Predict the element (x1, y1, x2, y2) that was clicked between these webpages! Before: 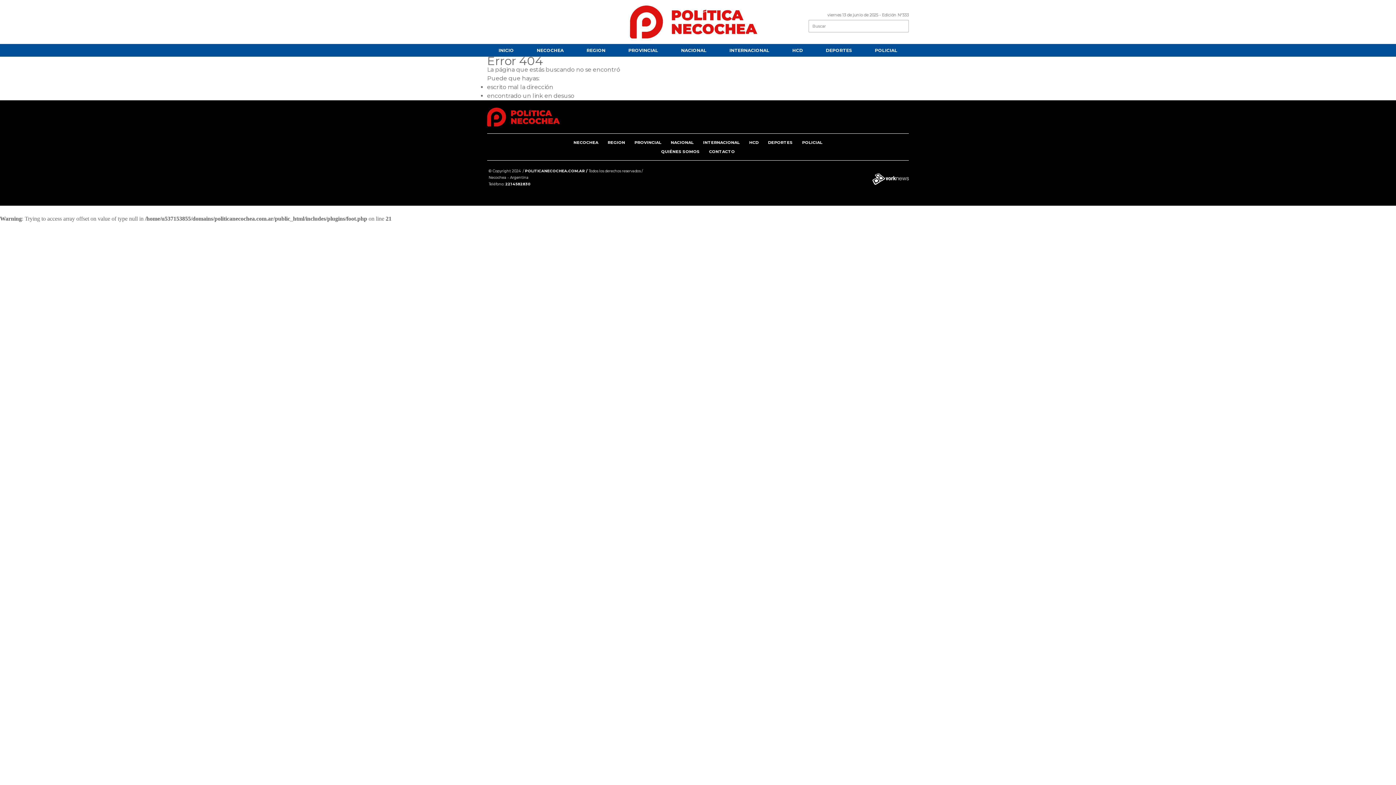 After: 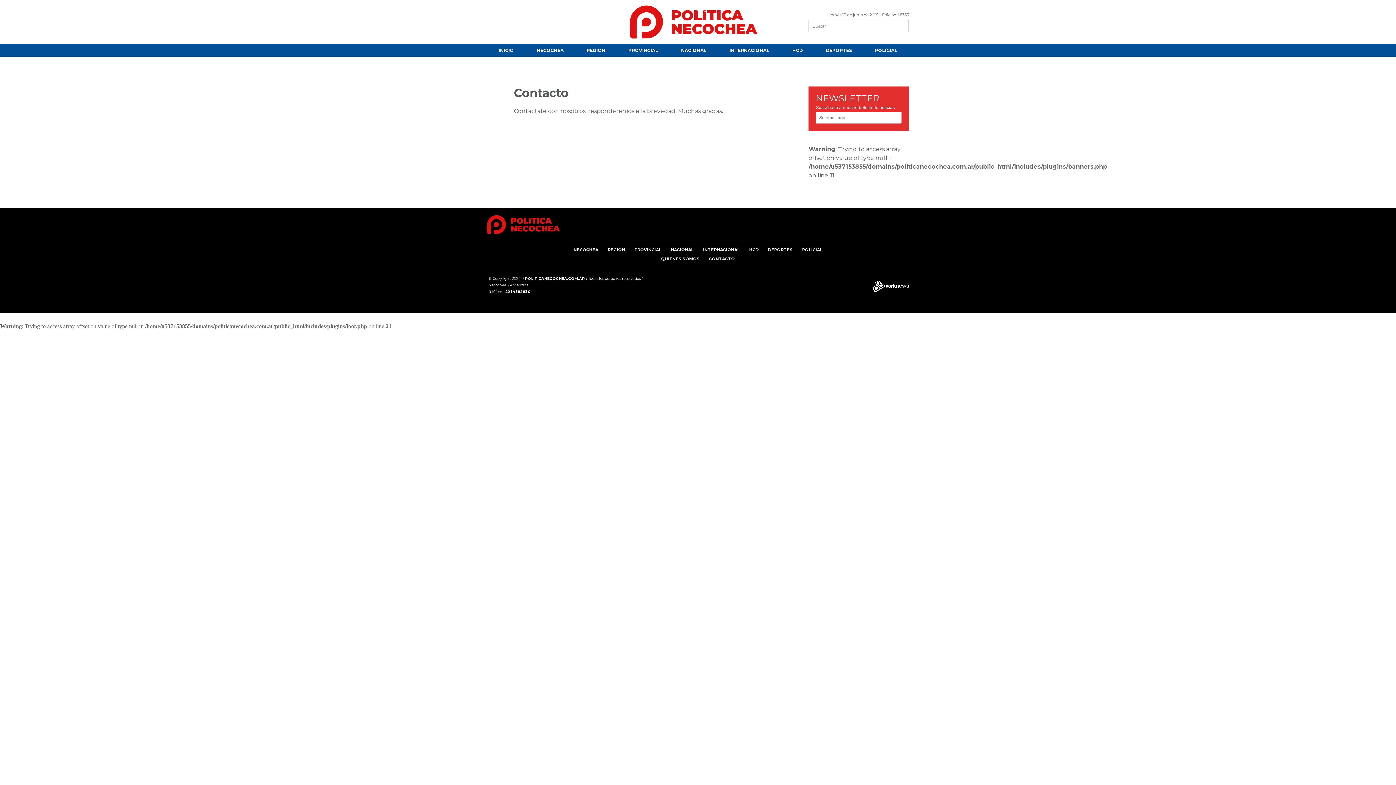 Action: label: CONTACTO bbox: (709, 149, 735, 154)